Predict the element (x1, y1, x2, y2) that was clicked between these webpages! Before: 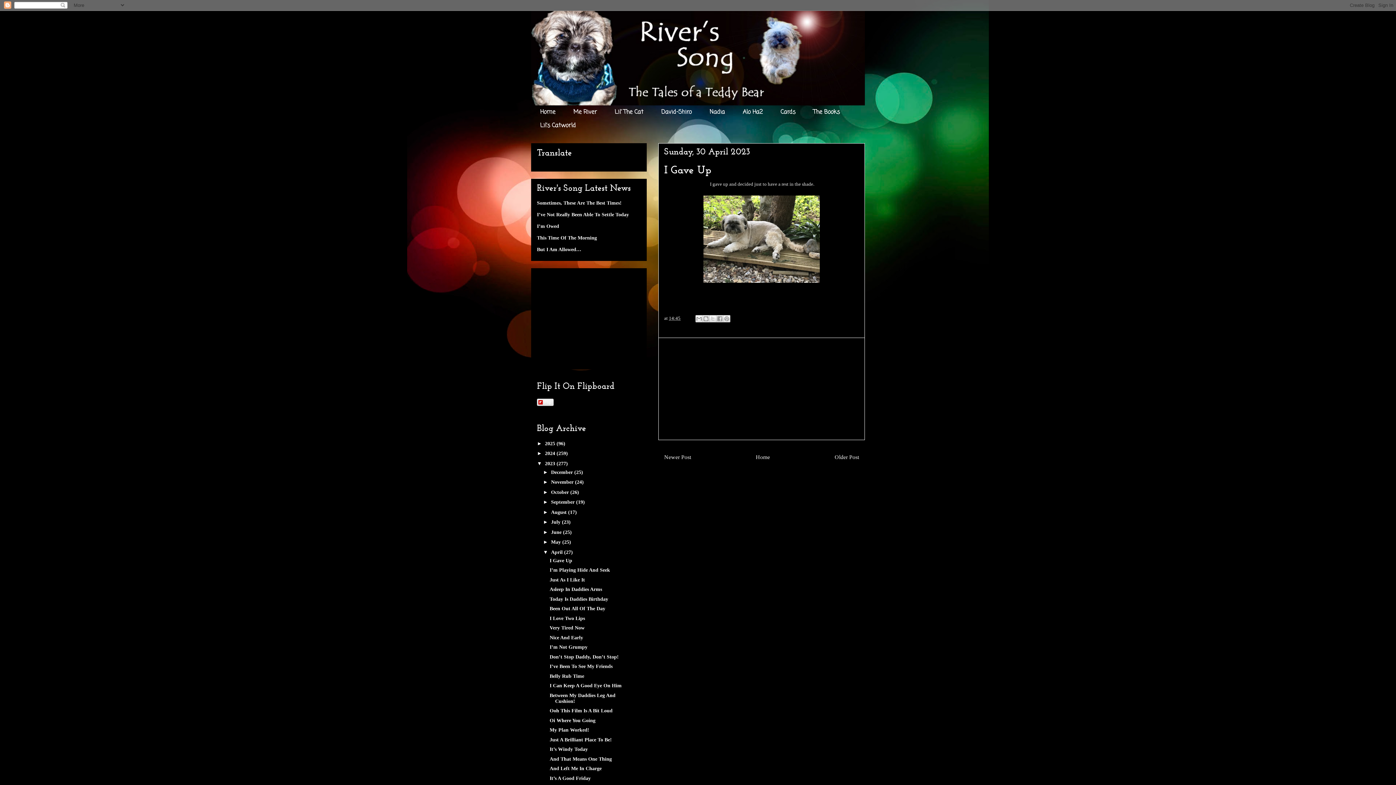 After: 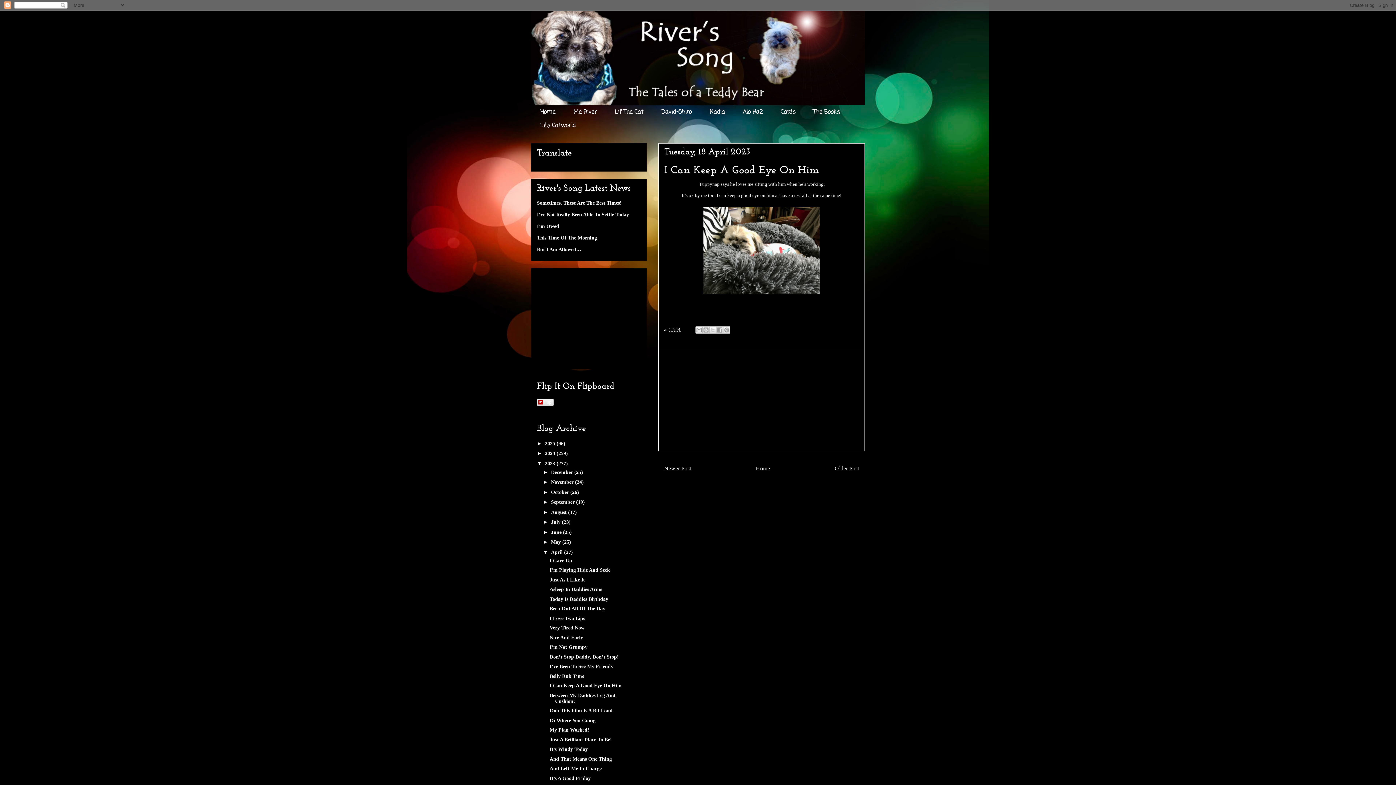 Action: label: I Can Keep A Good Eye On Him bbox: (549, 683, 621, 688)